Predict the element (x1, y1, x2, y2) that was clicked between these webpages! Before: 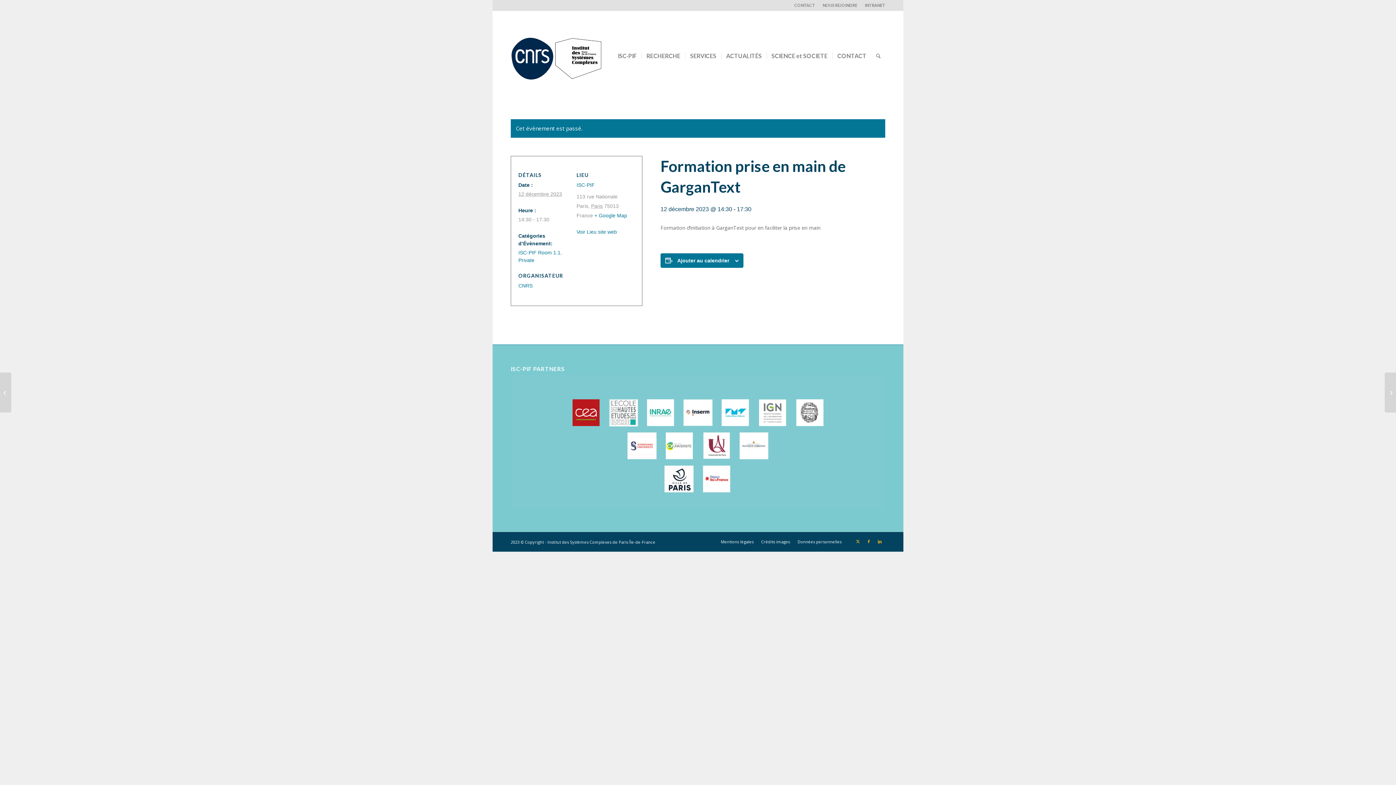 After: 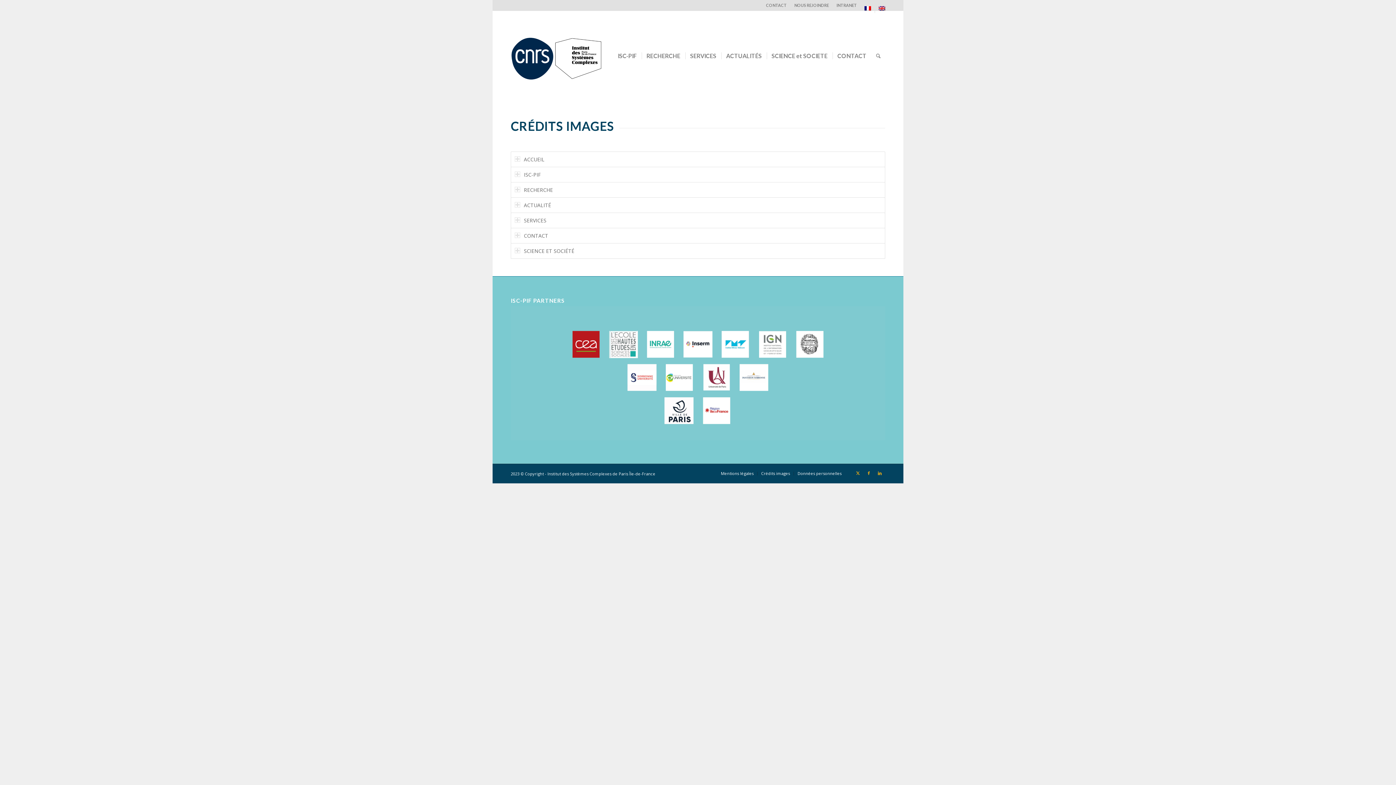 Action: bbox: (761, 539, 790, 544) label: Crédits images